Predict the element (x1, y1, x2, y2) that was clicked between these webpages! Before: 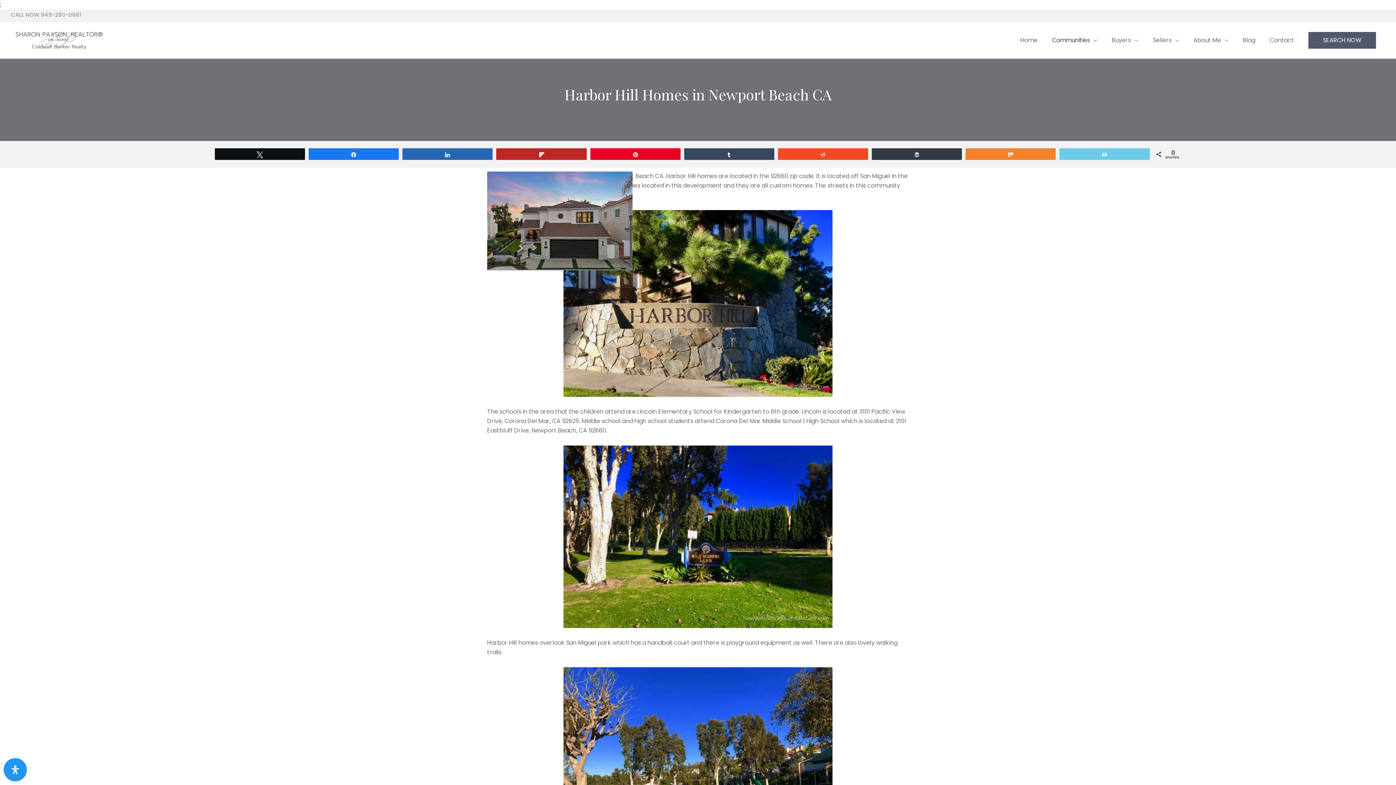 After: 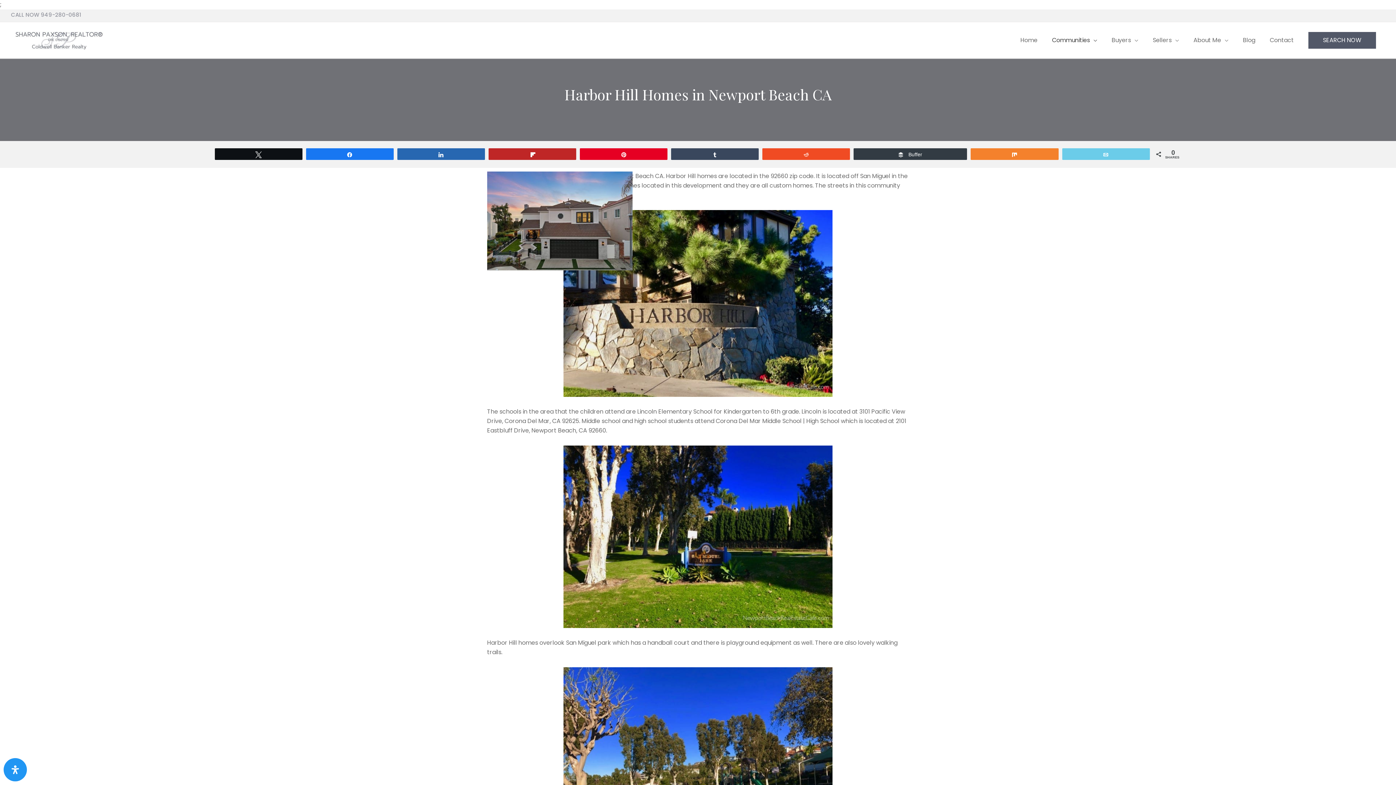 Action: label: Buffer bbox: (872, 148, 961, 159)